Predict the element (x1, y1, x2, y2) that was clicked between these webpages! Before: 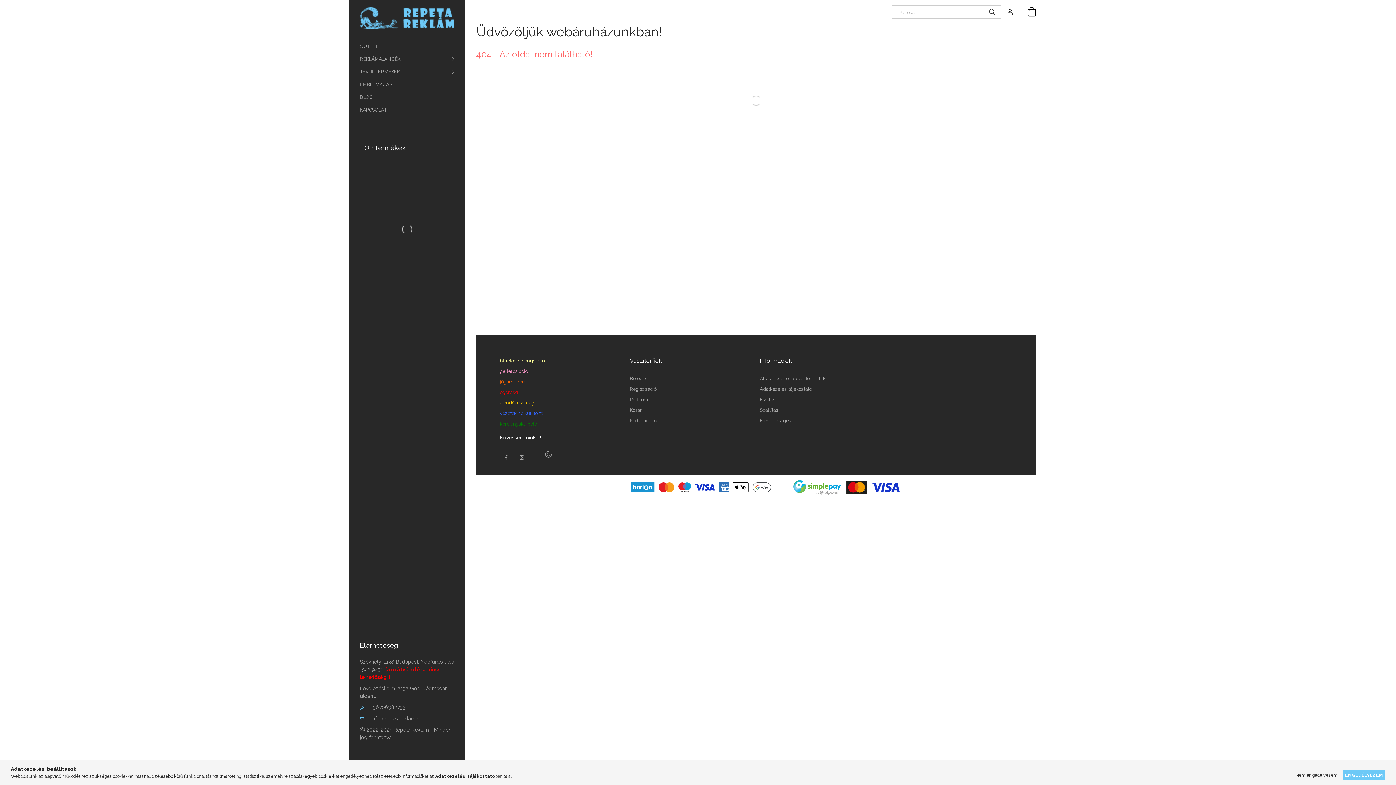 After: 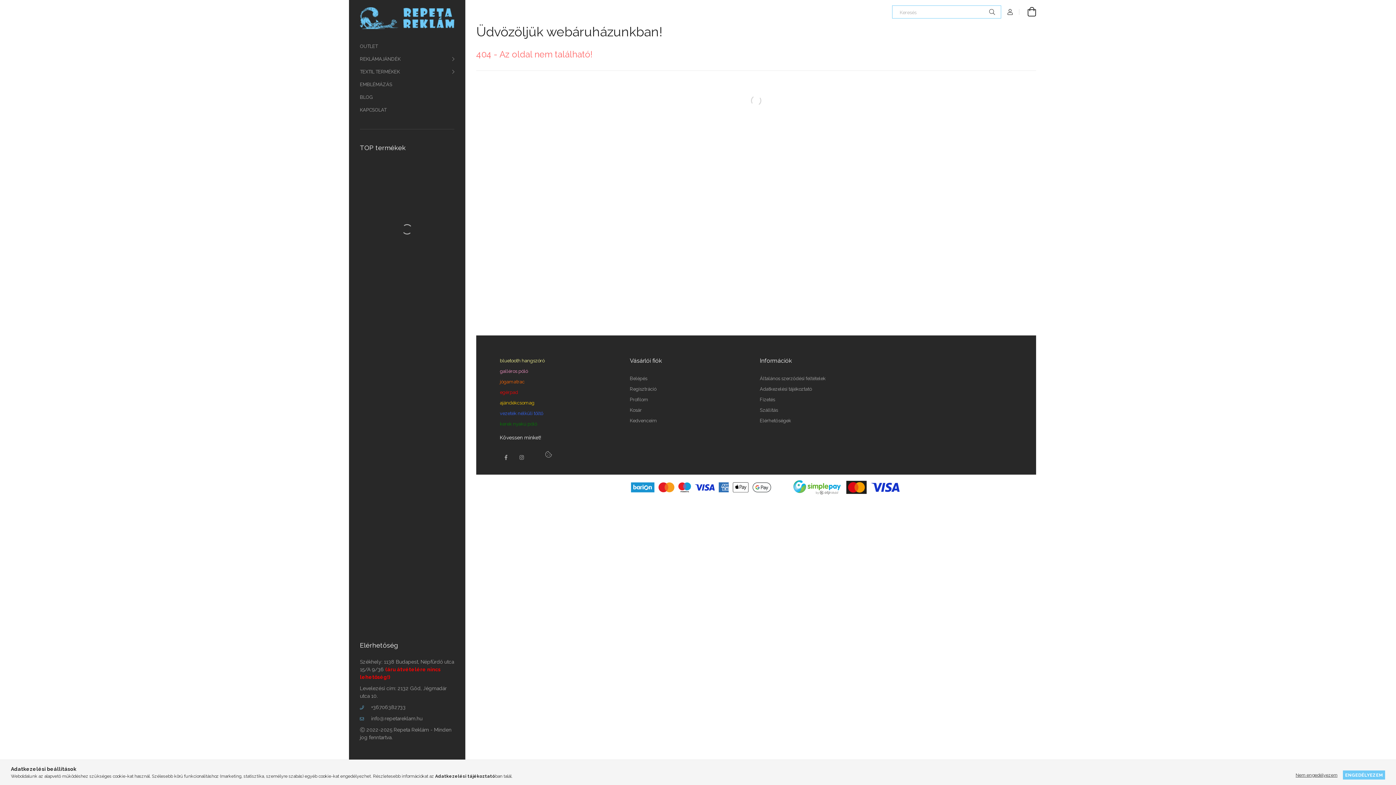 Action: label: Keresés bbox: (983, 5, 1001, 18)